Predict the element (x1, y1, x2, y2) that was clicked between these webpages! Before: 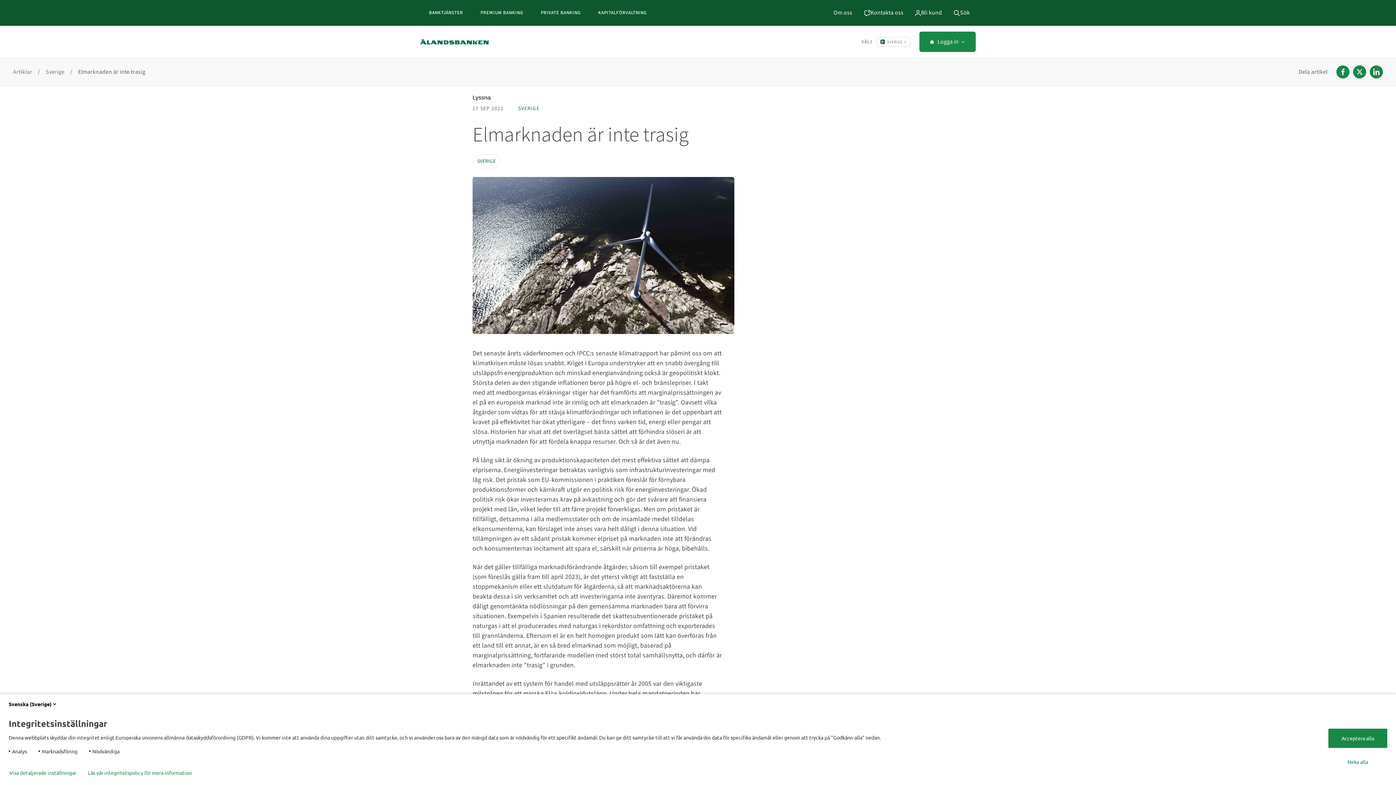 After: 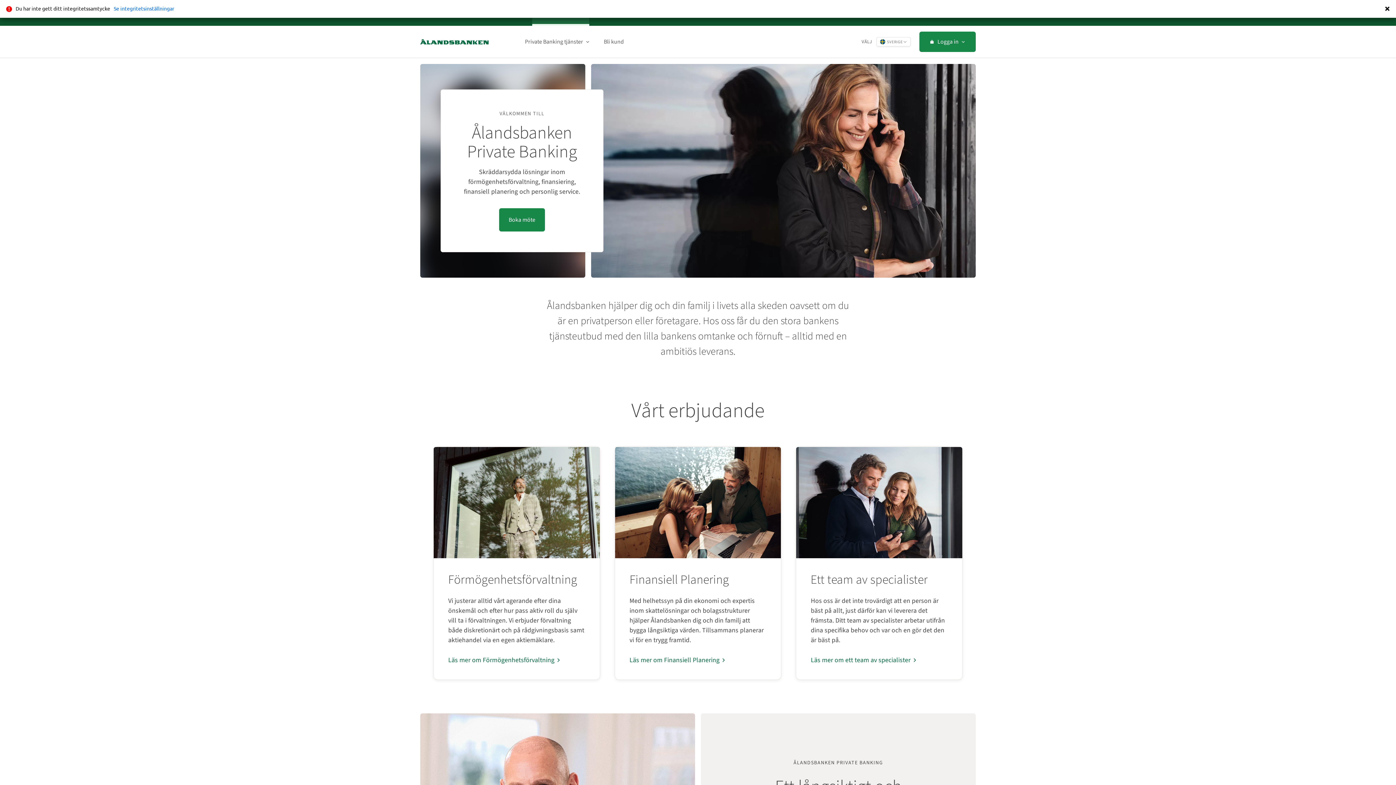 Action: bbox: (532, 0, 589, 25) label: PRIVATE BANKING